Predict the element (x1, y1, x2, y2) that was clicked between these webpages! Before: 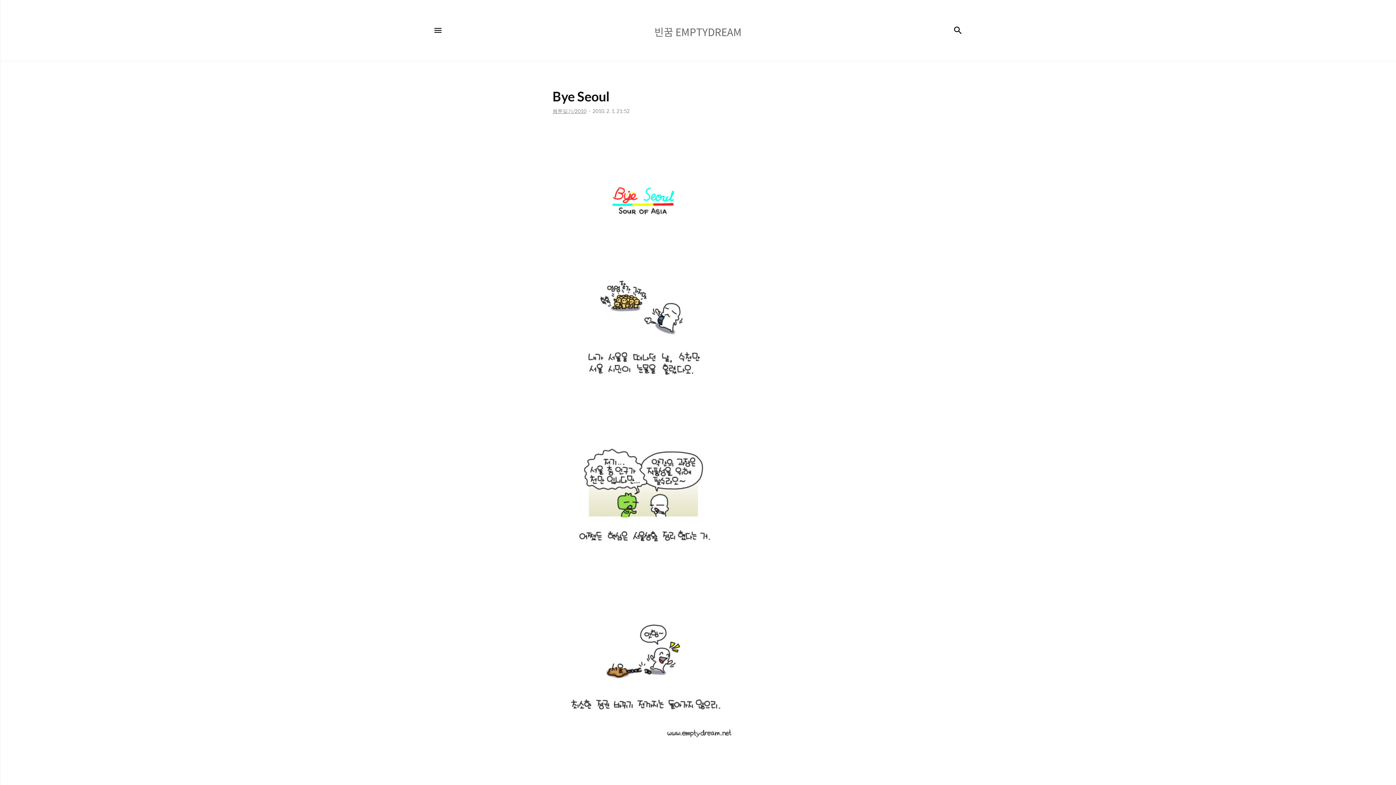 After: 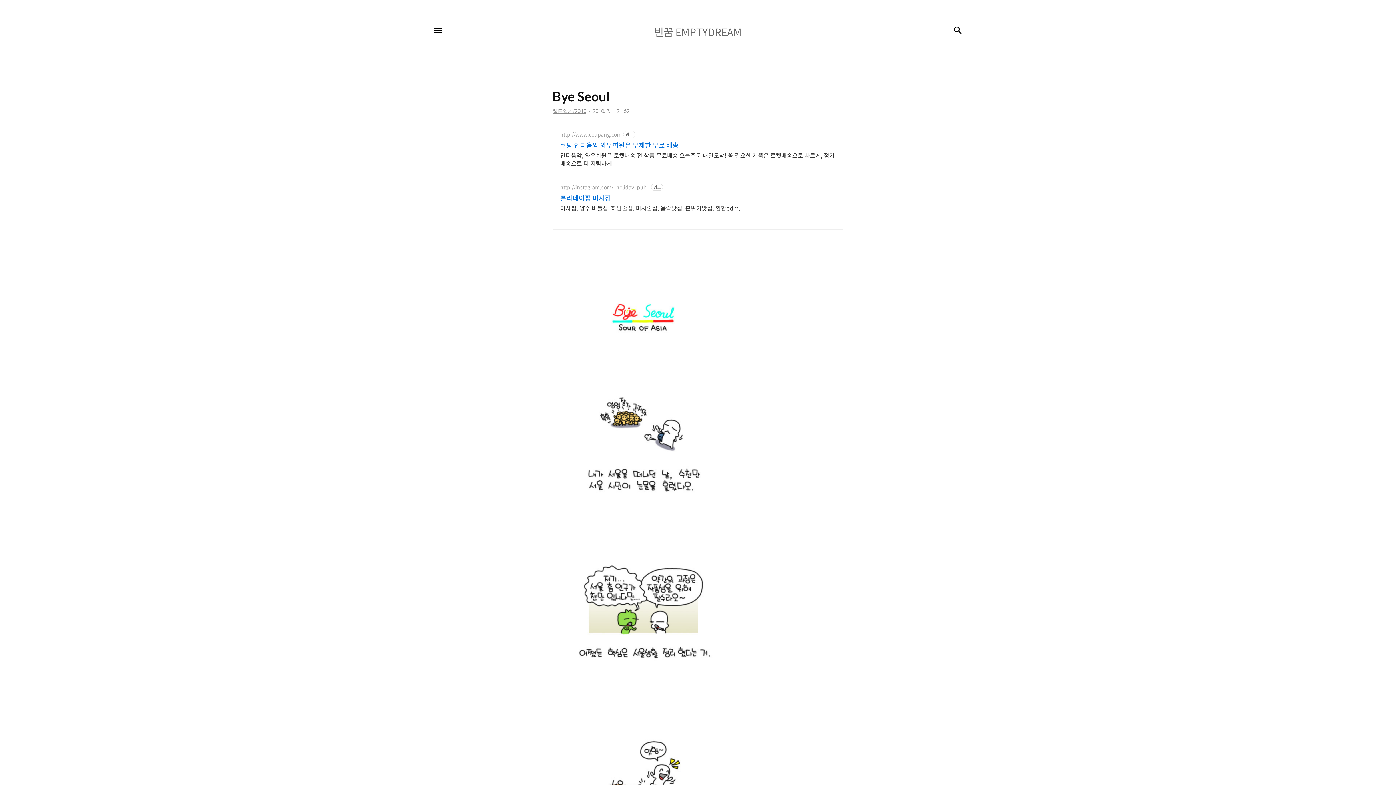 Action: bbox: (552, 88, 843, 104) label: Bye Seoul